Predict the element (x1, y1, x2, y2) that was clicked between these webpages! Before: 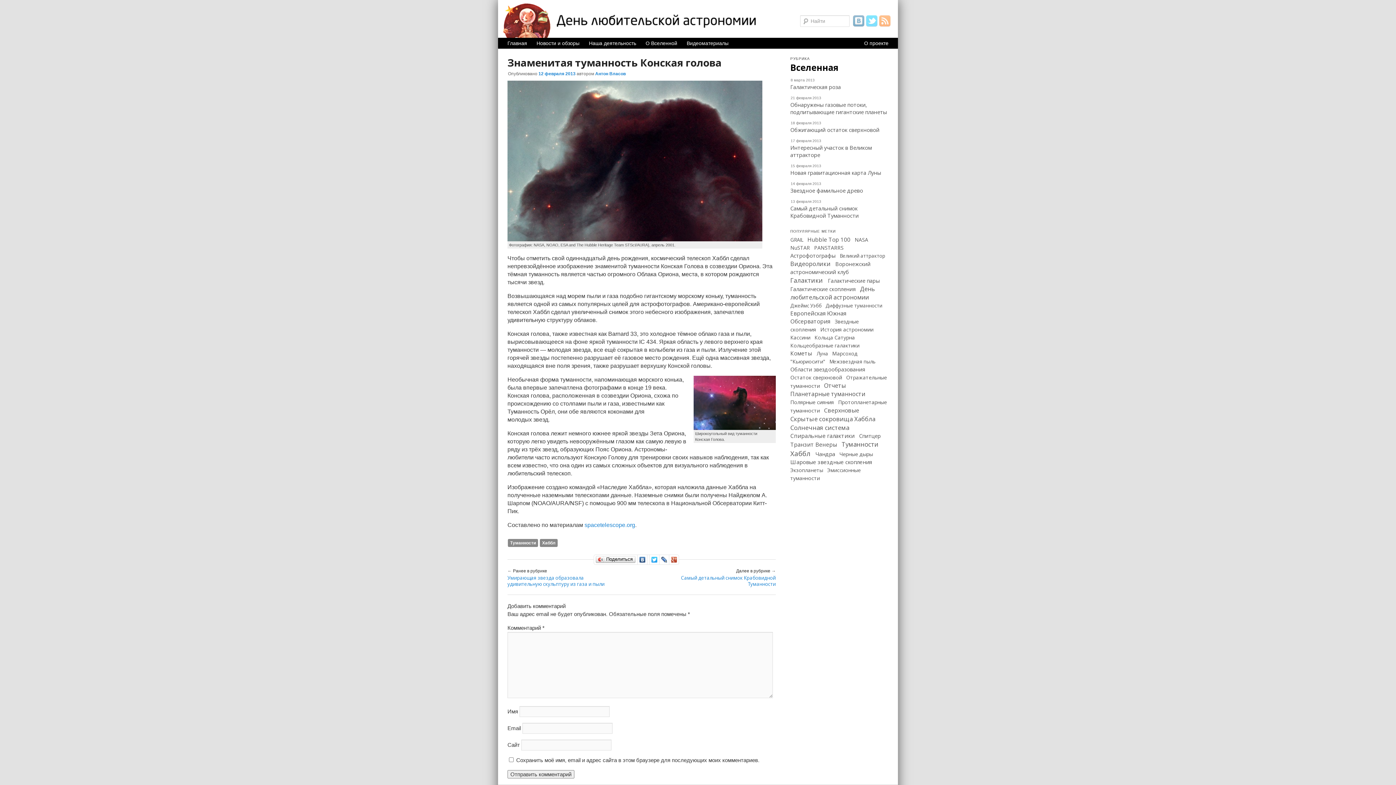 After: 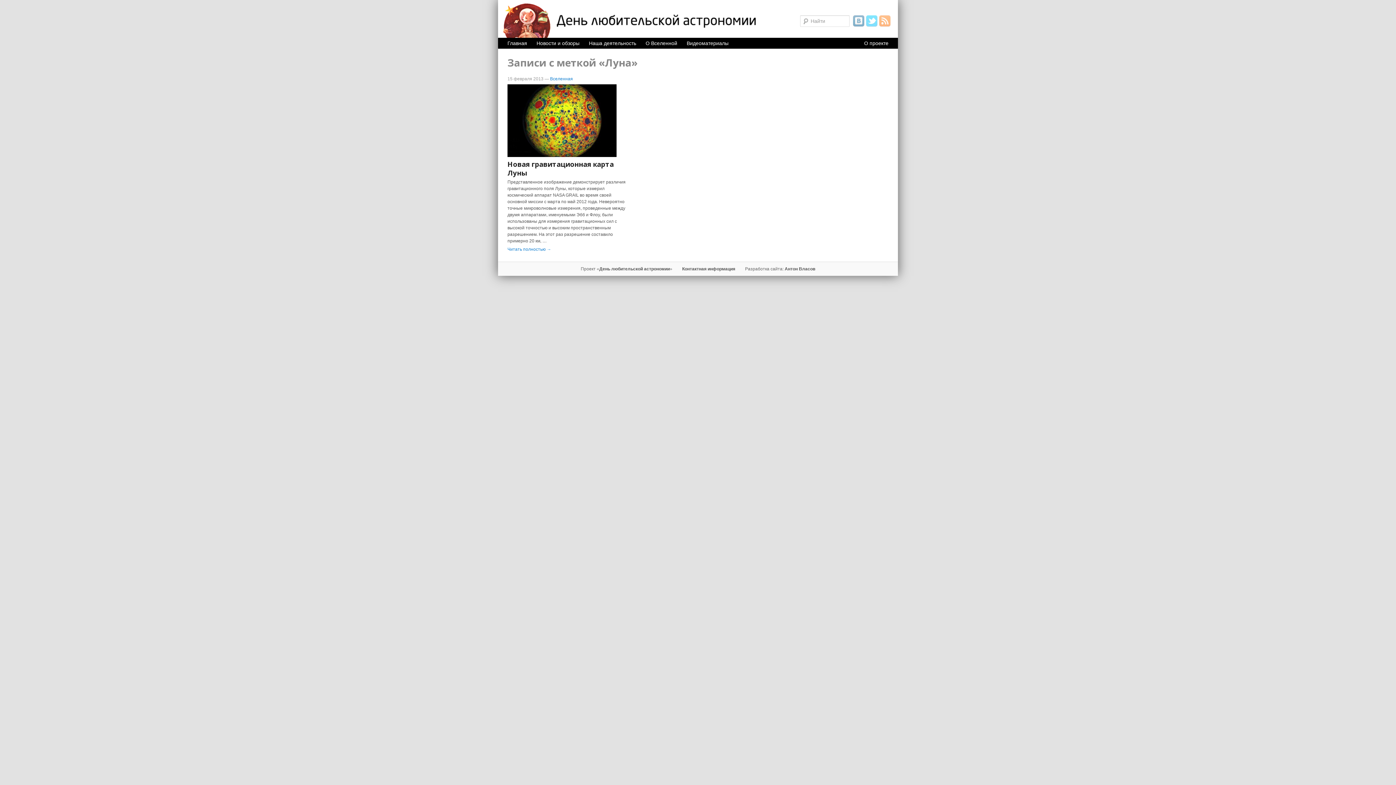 Action: label: Луна (1 элемент) bbox: (816, 350, 828, 357)